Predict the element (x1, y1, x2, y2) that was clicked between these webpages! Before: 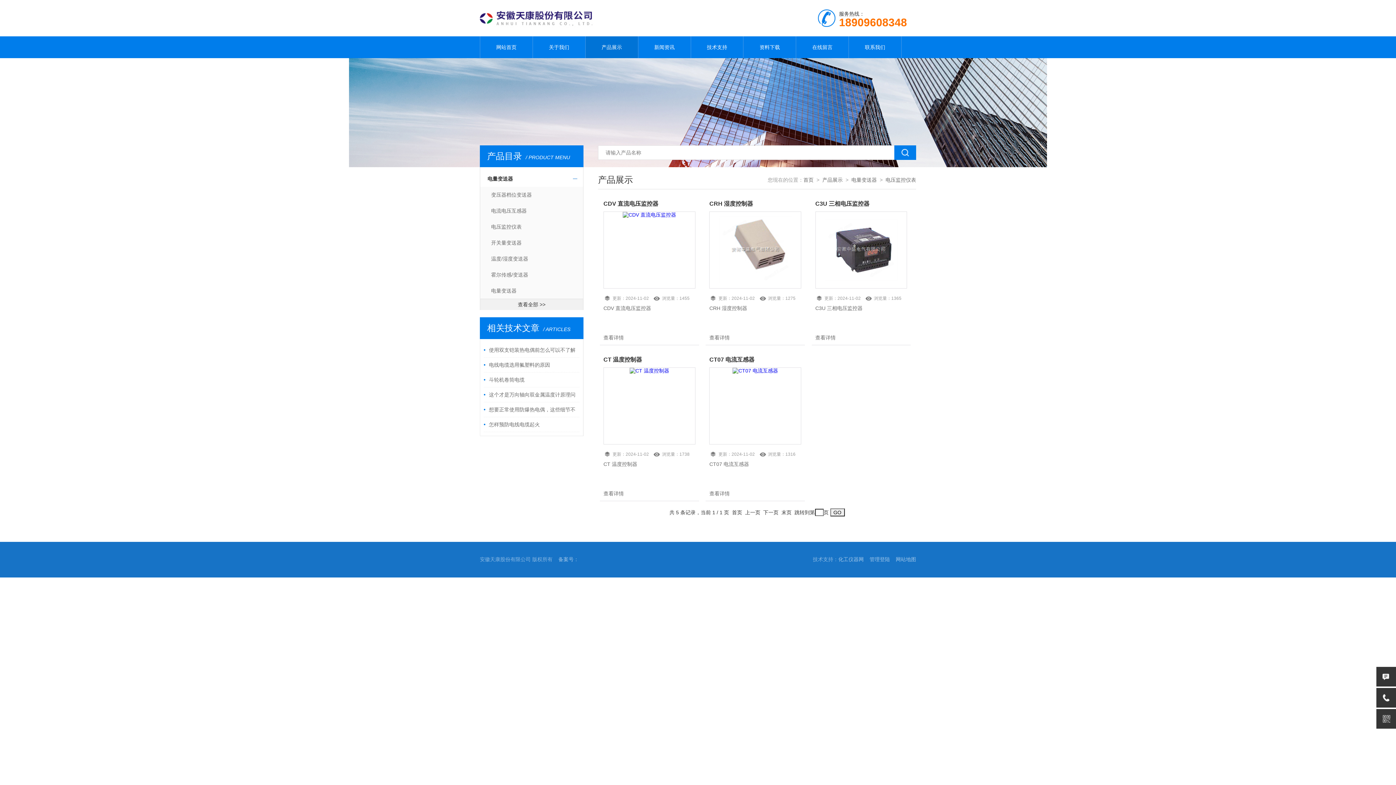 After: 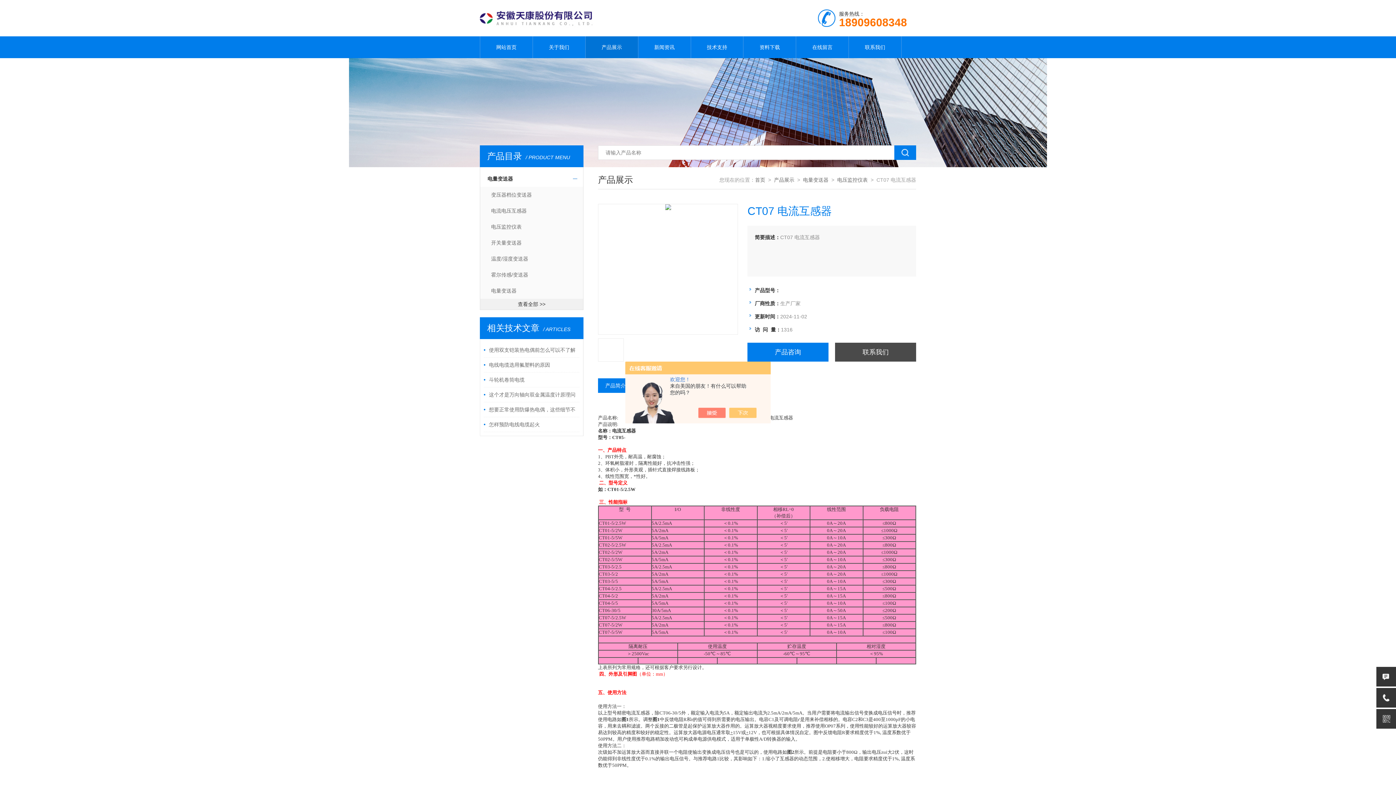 Action: label: 查看详情 bbox: (709, 490, 729, 496)